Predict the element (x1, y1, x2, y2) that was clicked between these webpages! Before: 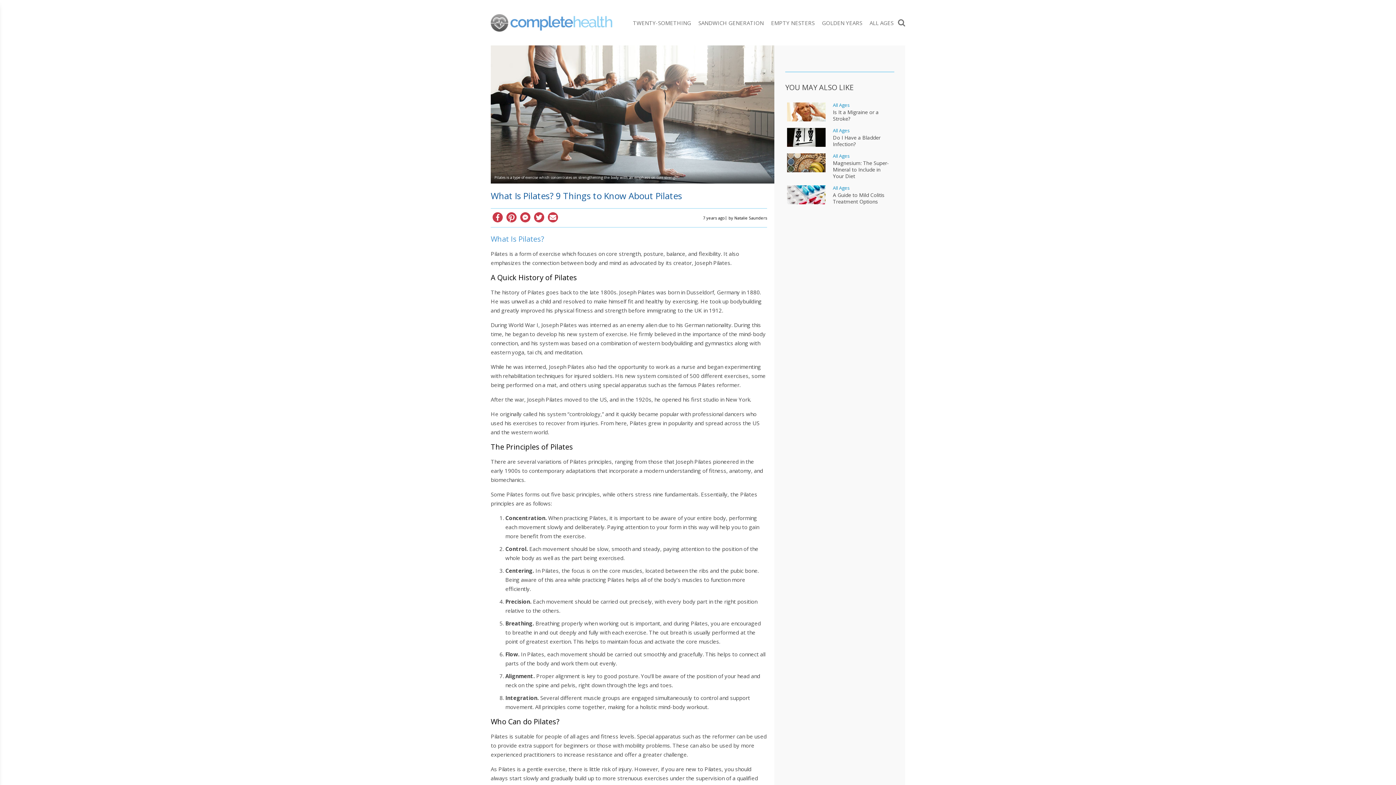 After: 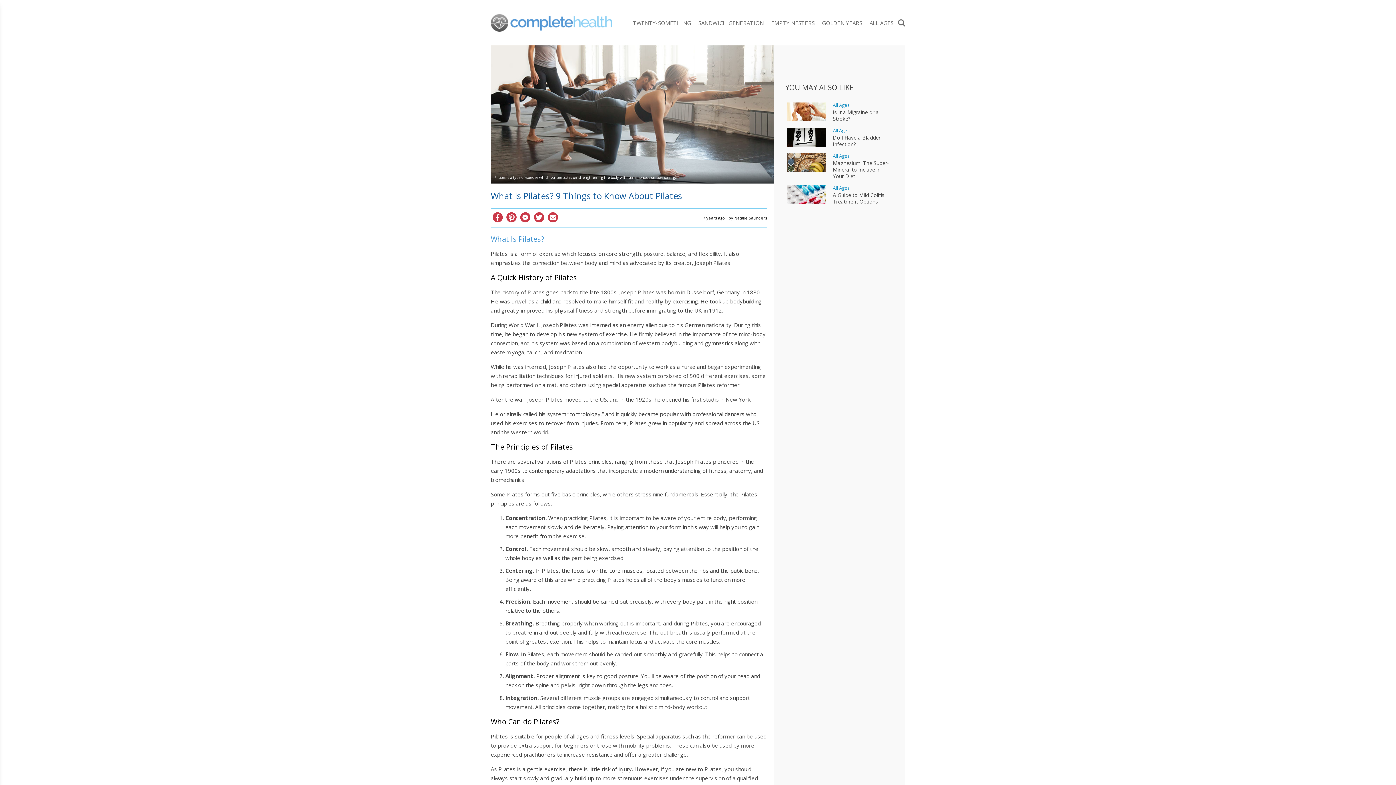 Action: bbox: (534, 212, 544, 222) label: Twitter